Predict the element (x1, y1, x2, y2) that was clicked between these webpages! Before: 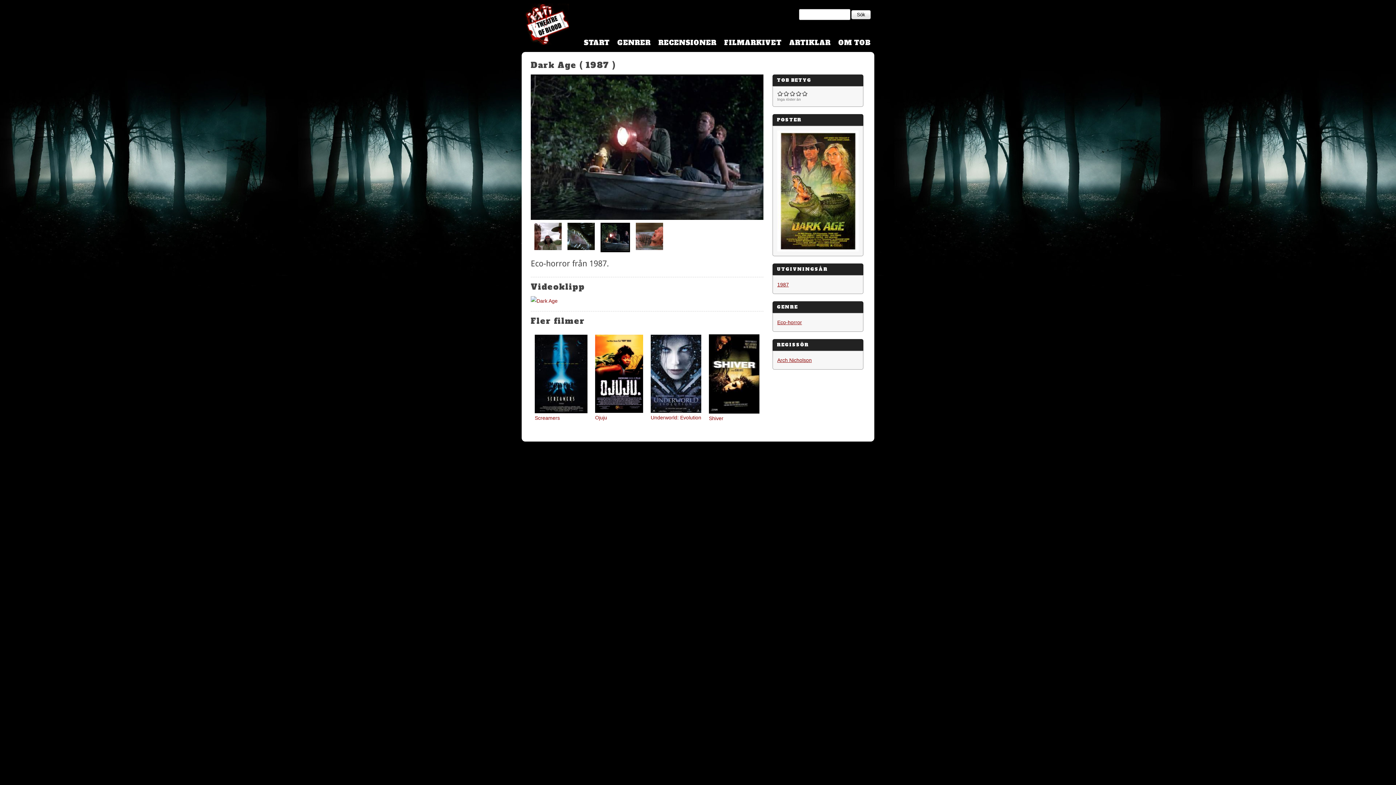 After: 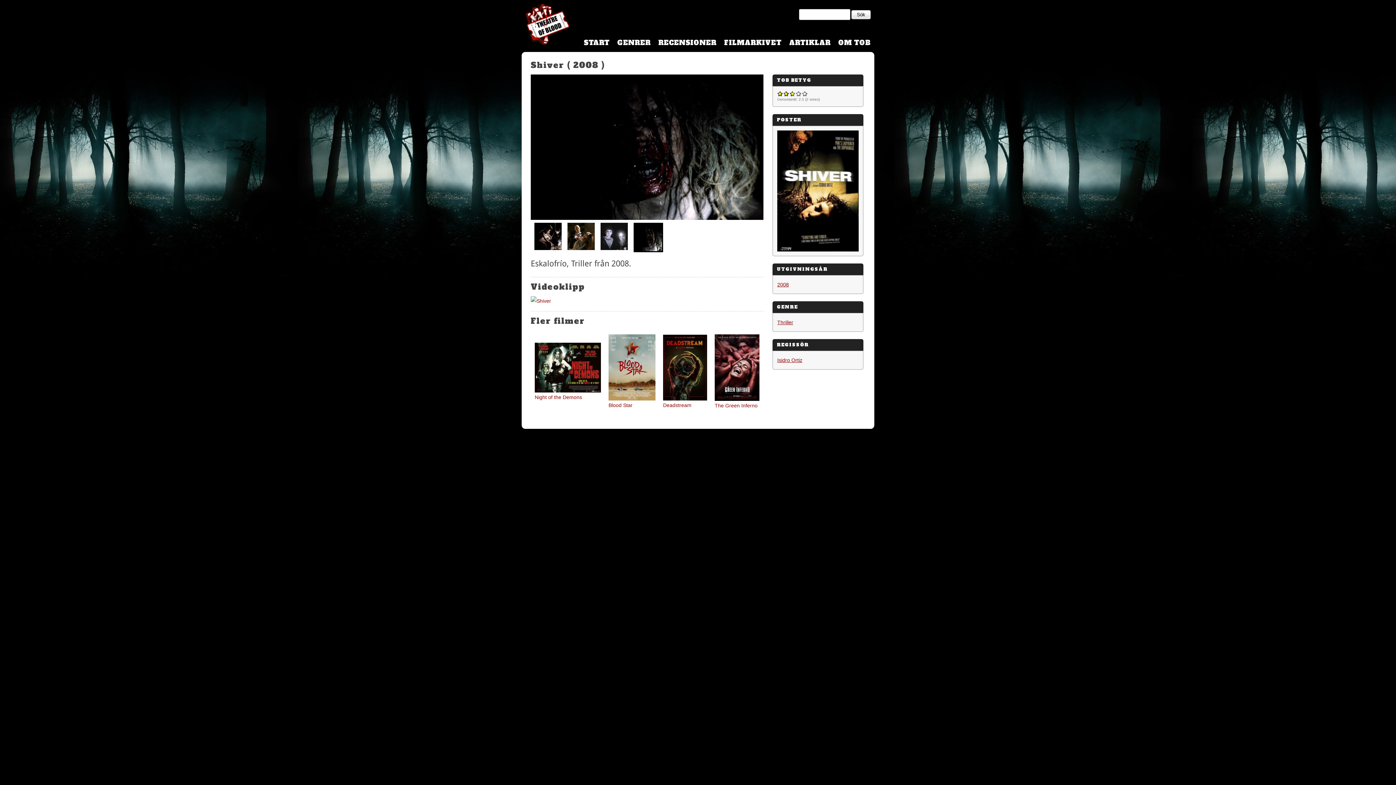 Action: bbox: (709, 334, 759, 413)